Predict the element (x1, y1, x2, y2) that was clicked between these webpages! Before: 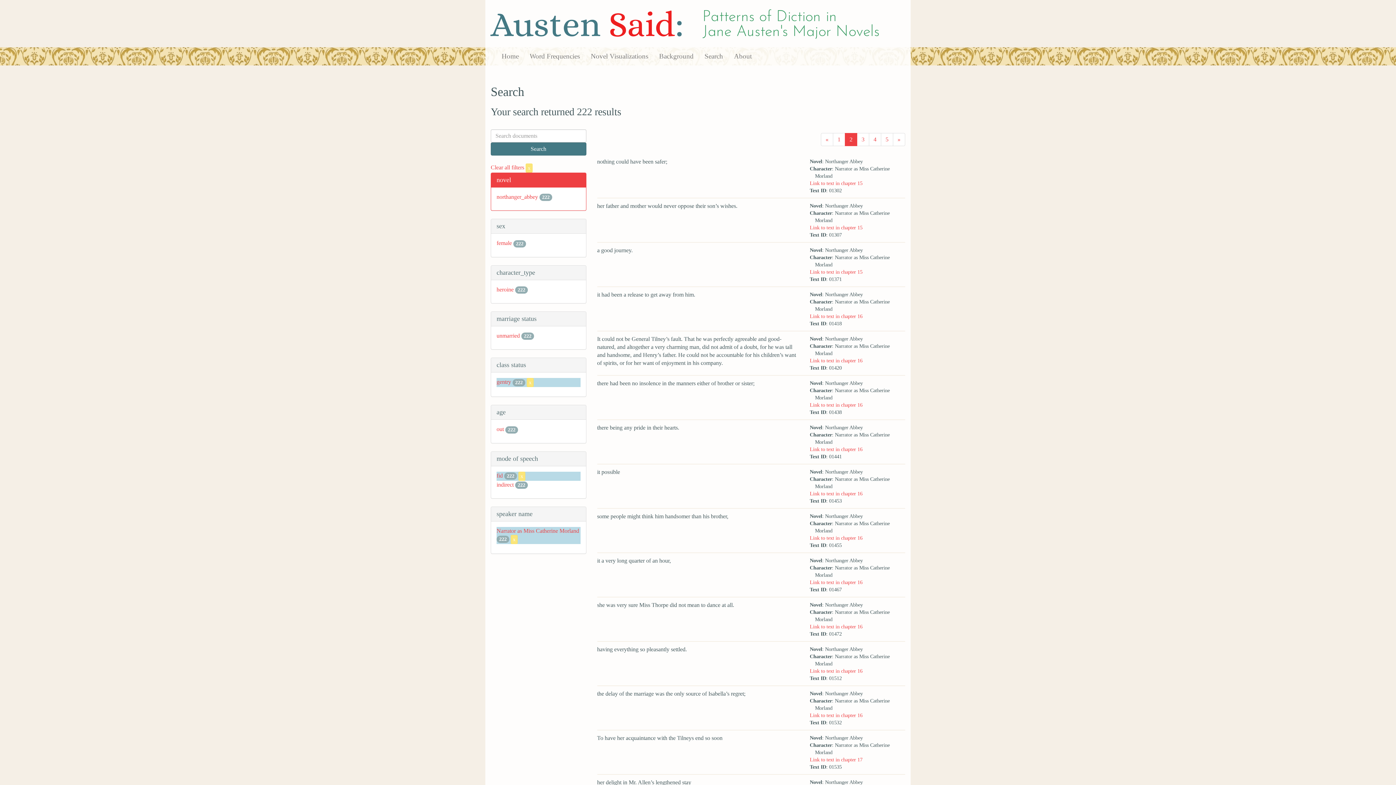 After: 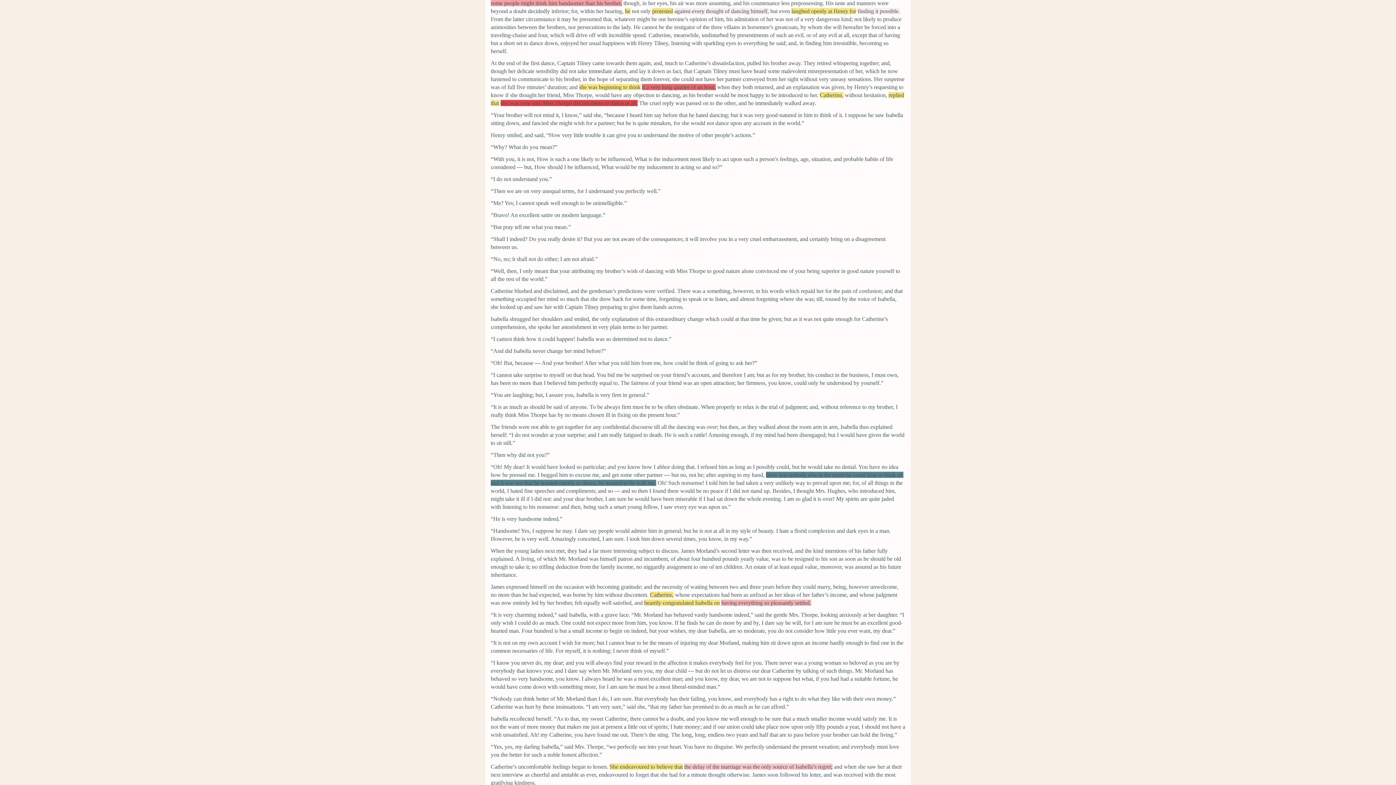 Action: label: Link to text in chapter 16 bbox: (809, 535, 862, 540)